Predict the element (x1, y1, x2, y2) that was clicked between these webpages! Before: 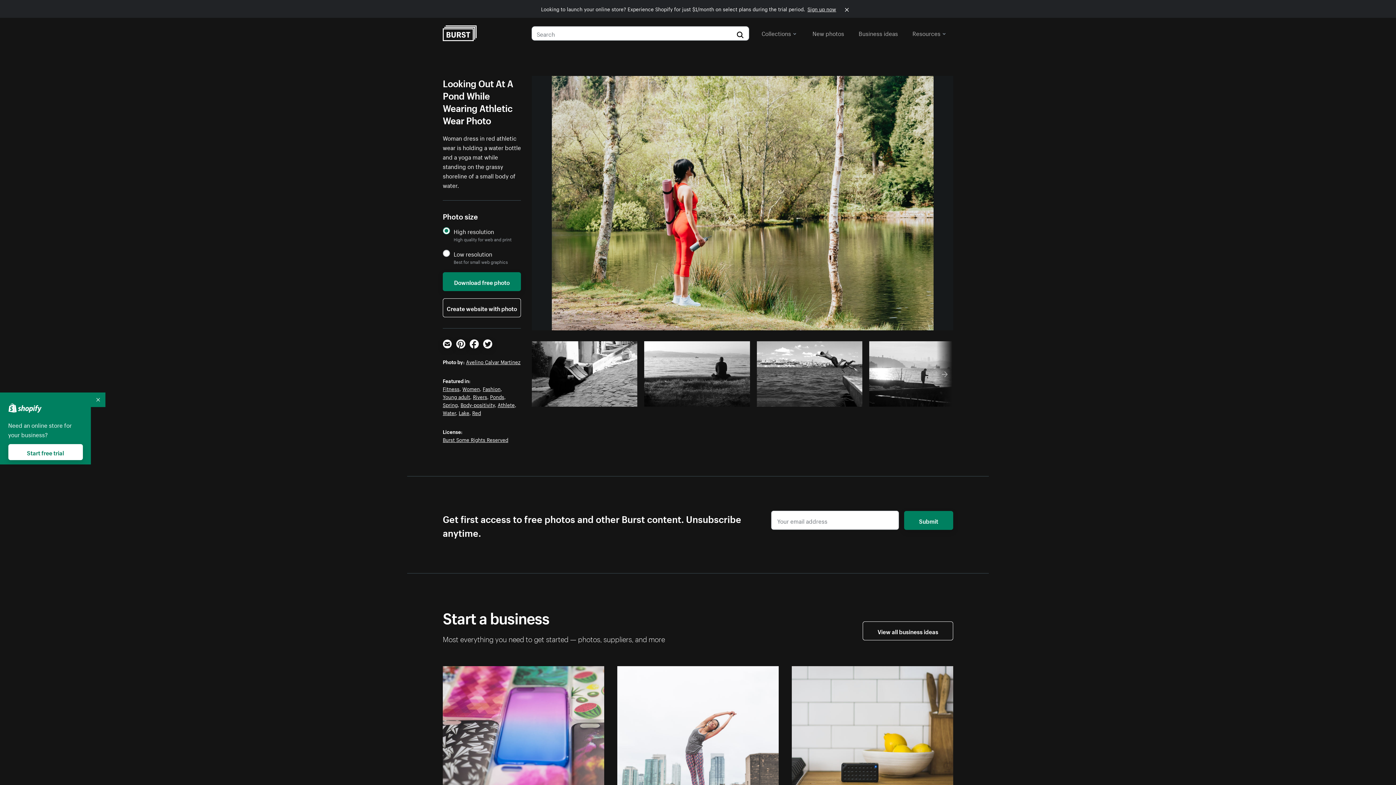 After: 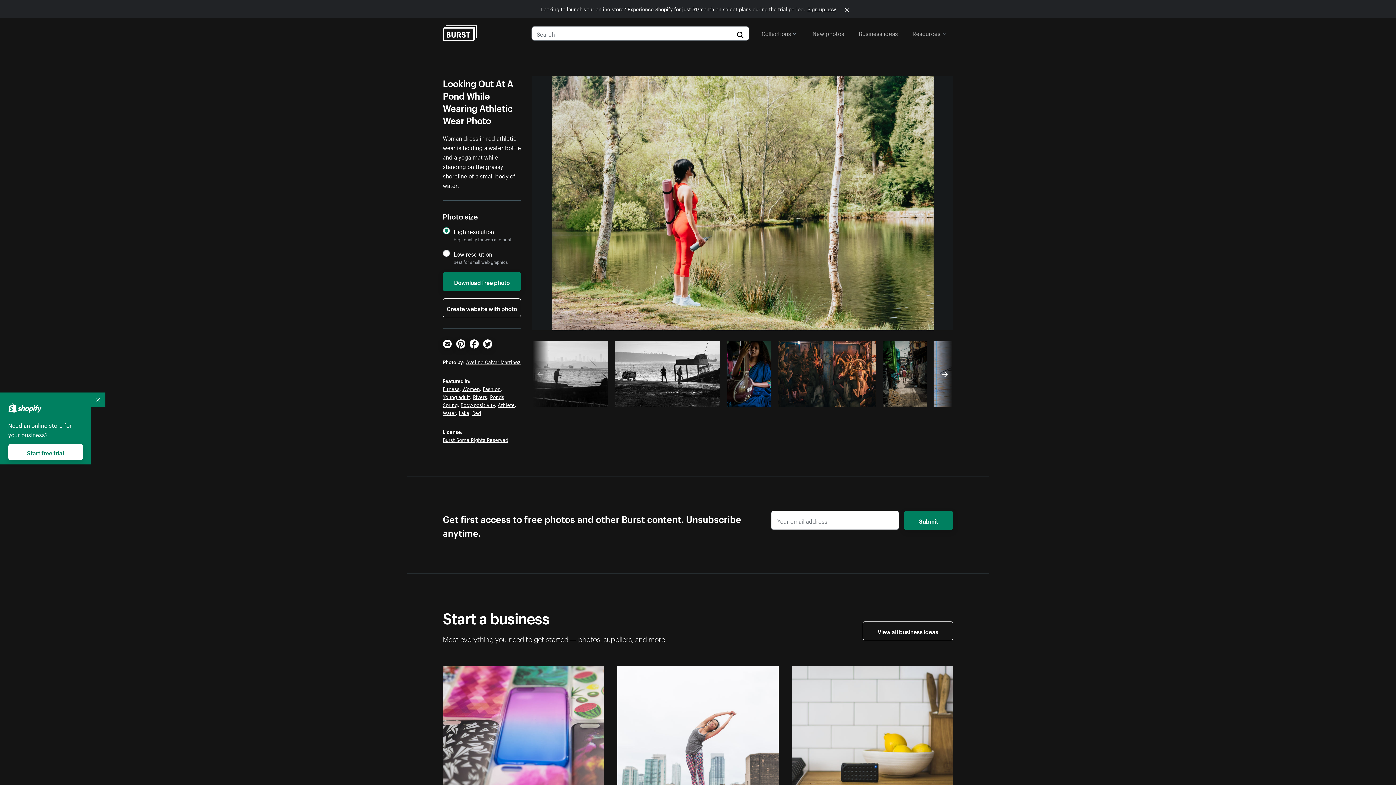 Action: bbox: (936, 341, 953, 407)